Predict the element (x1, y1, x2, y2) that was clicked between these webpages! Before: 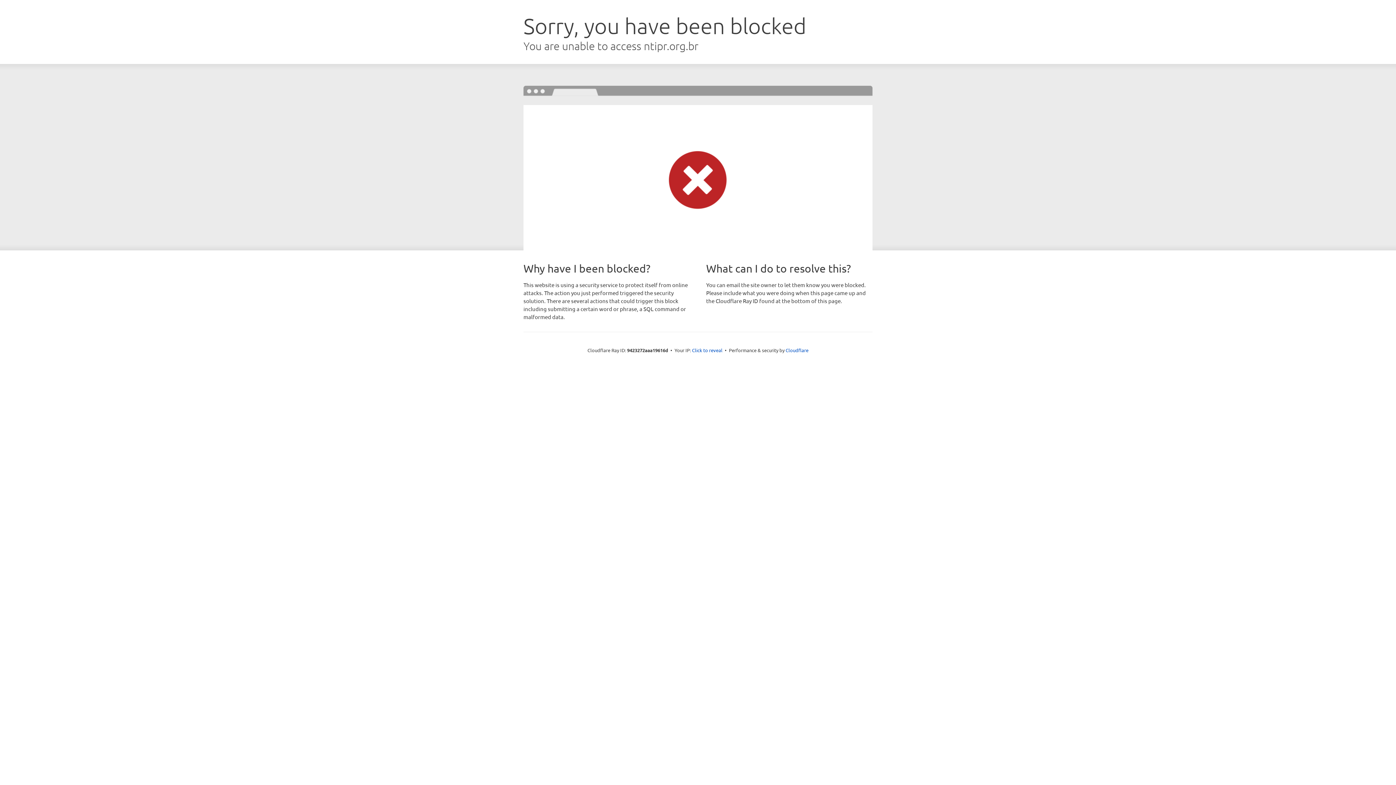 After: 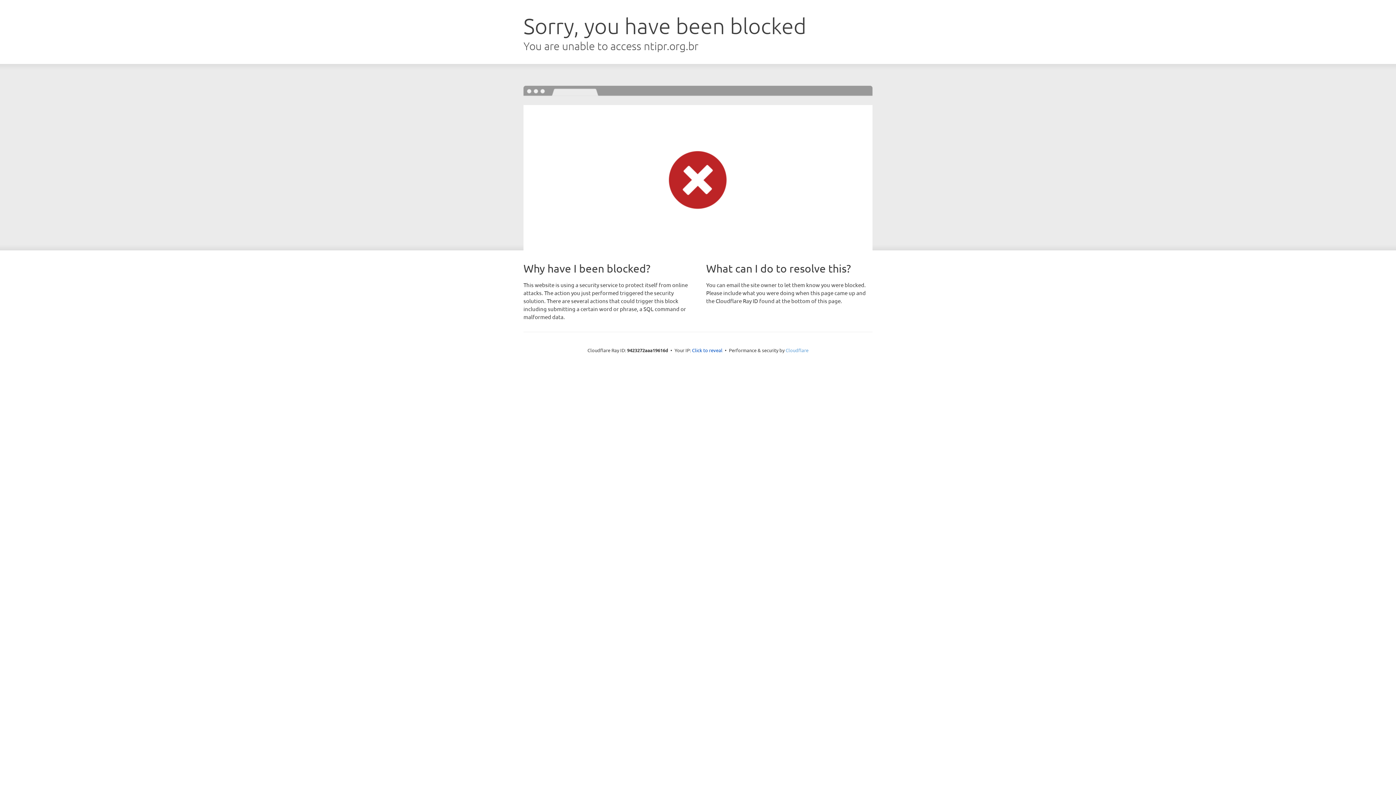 Action: bbox: (785, 347, 808, 353) label: Cloudflare